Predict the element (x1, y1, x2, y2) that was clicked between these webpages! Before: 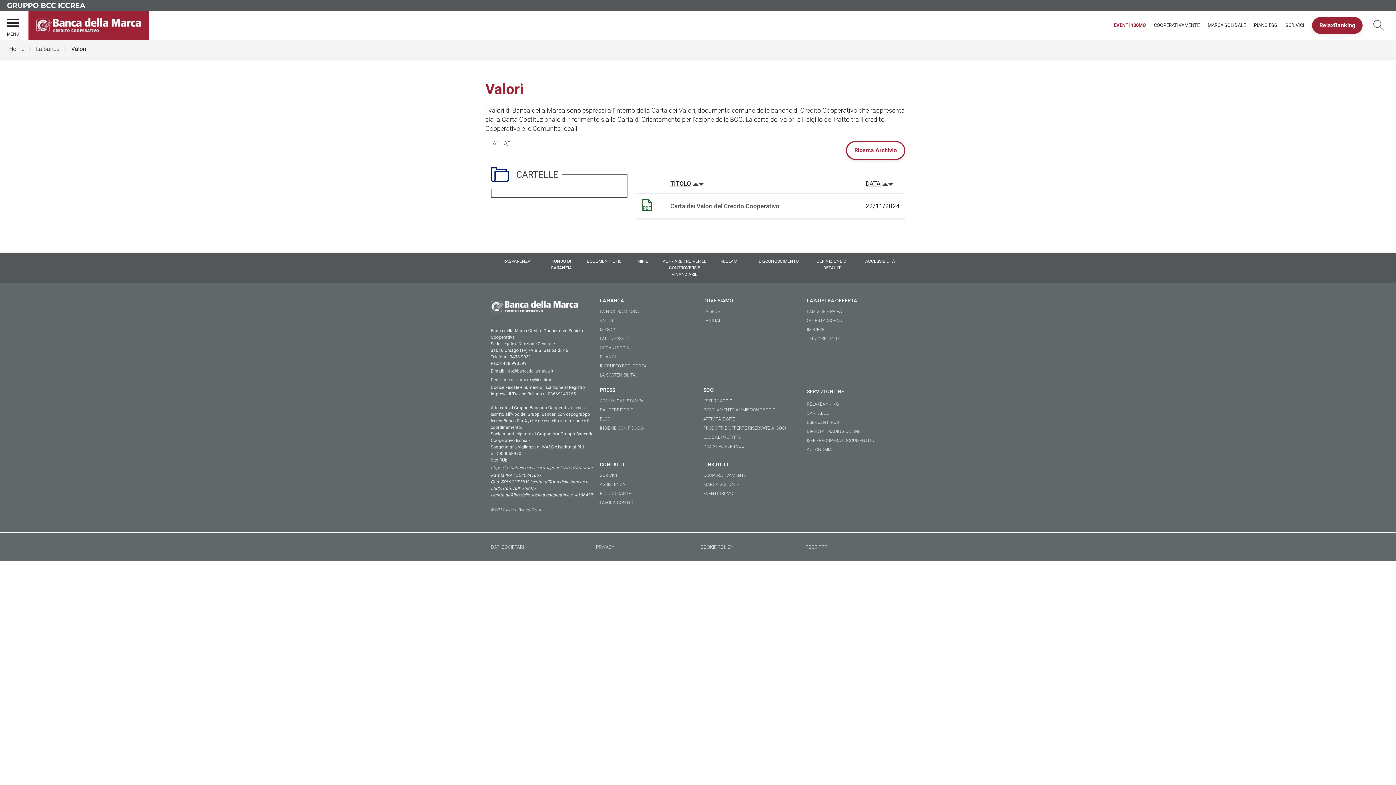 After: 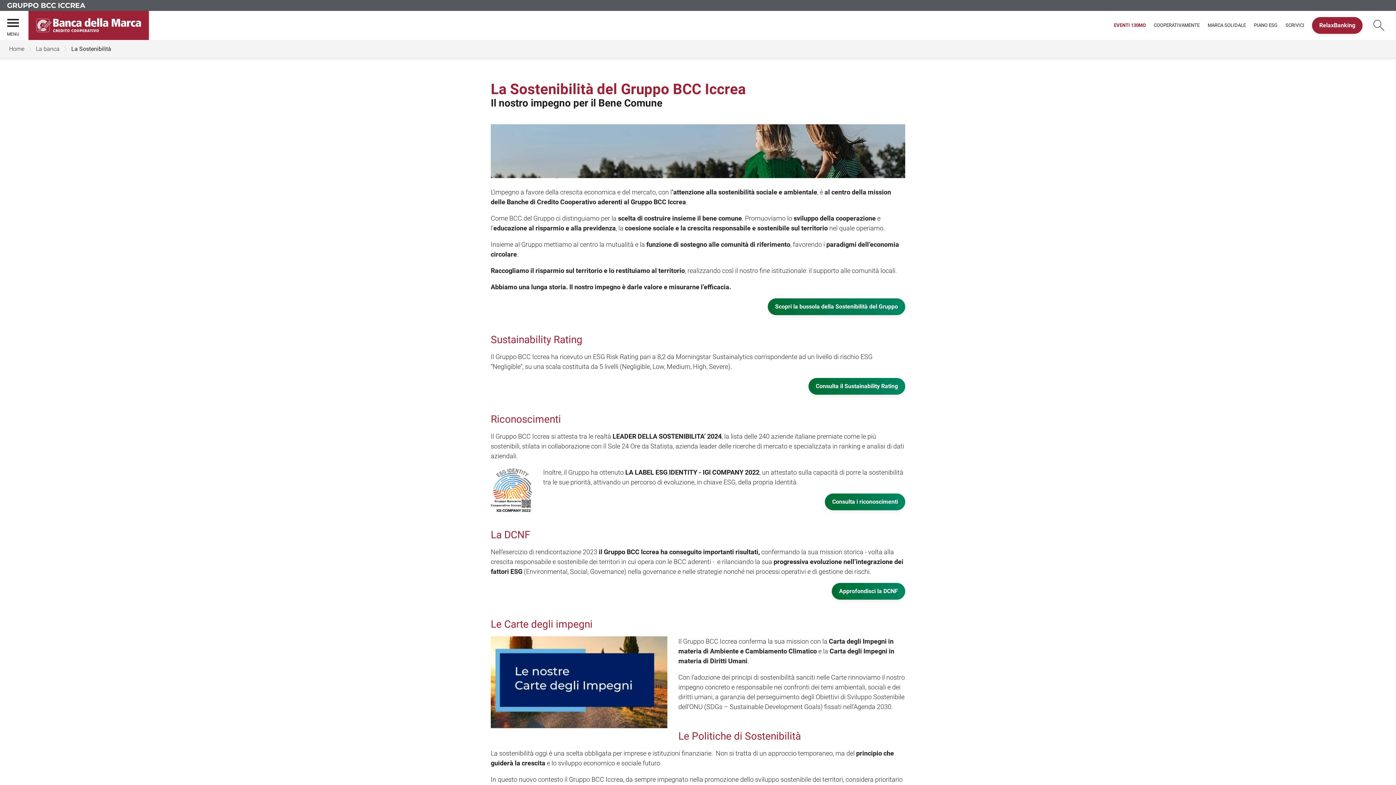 Action: label: LA SOSTENIBILITÀ bbox: (600, 370, 636, 380)